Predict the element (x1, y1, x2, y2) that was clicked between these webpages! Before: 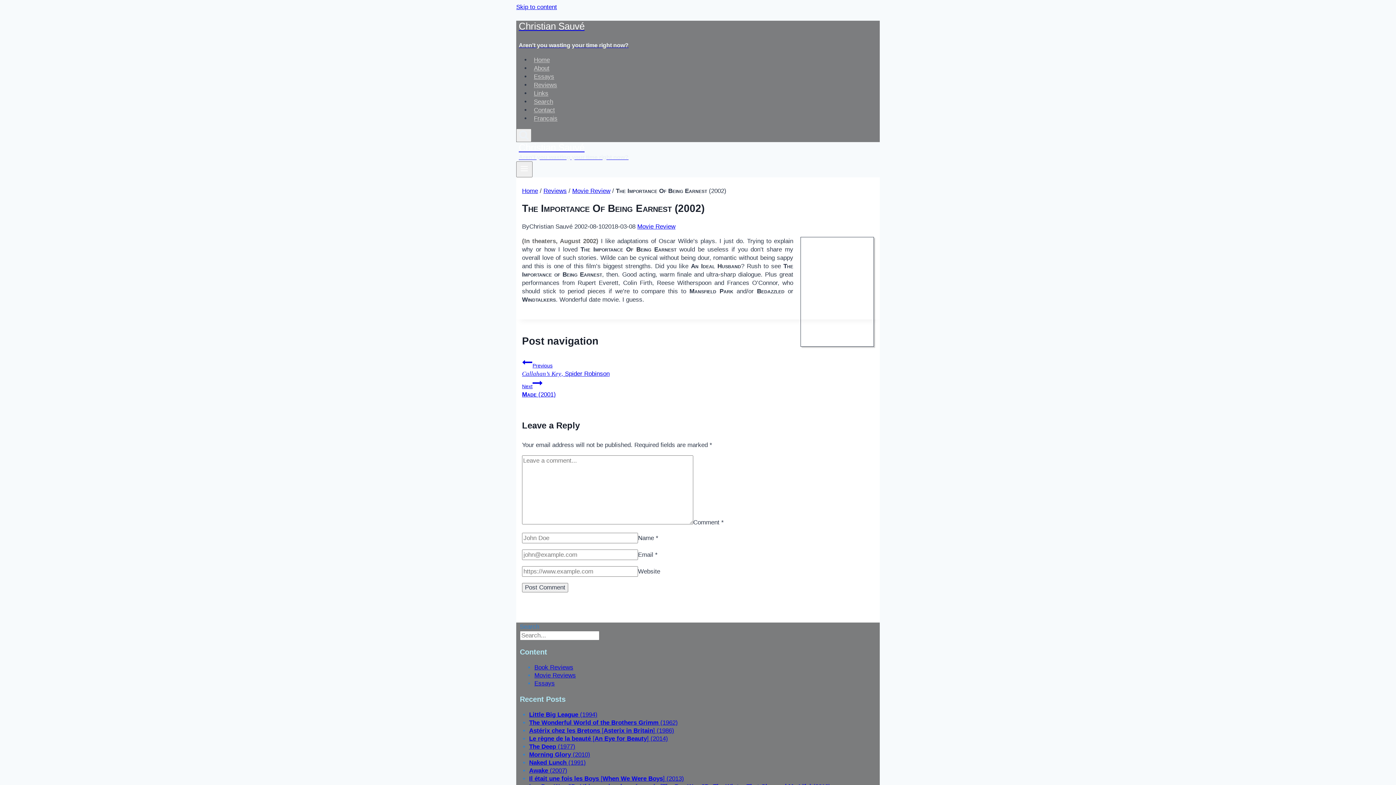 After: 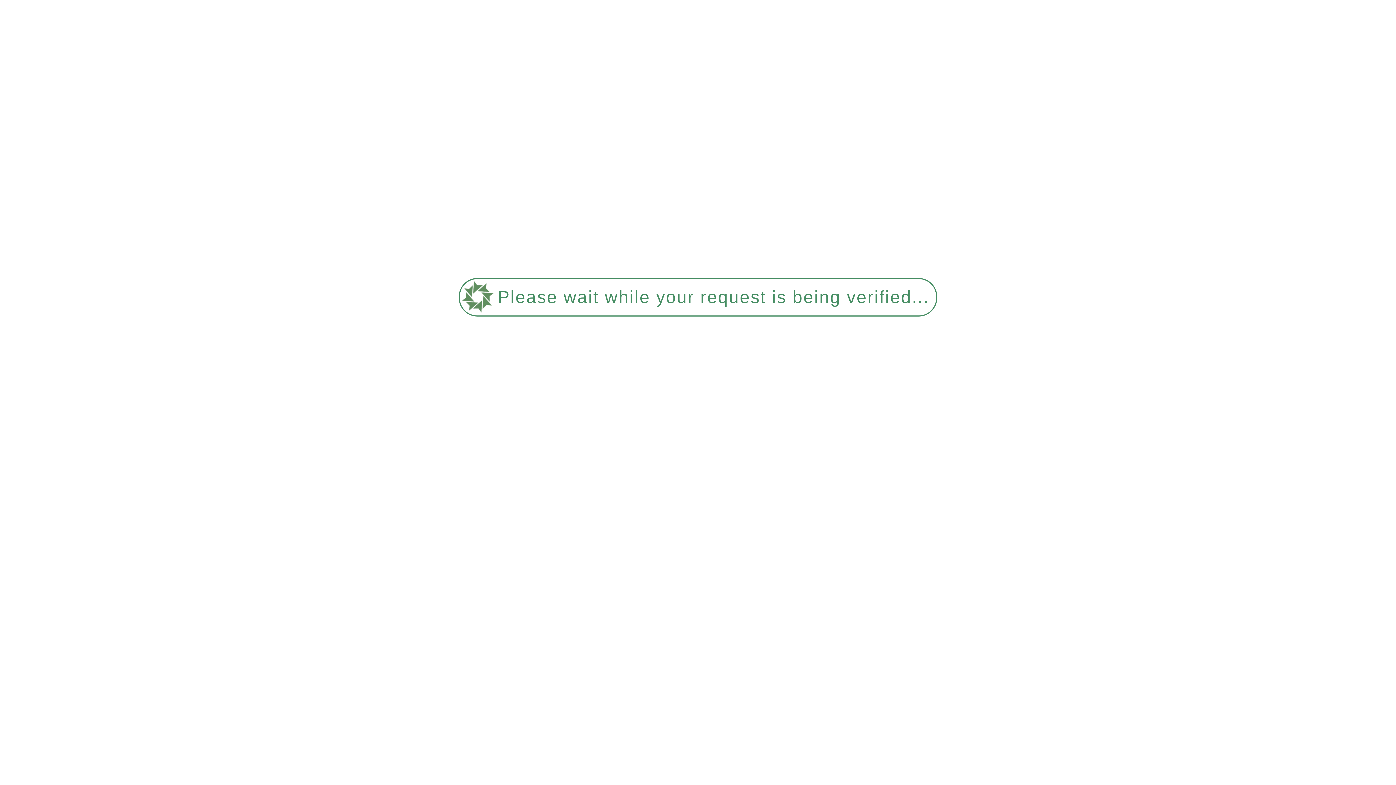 Action: label: Reviews bbox: (530, 78, 560, 91)